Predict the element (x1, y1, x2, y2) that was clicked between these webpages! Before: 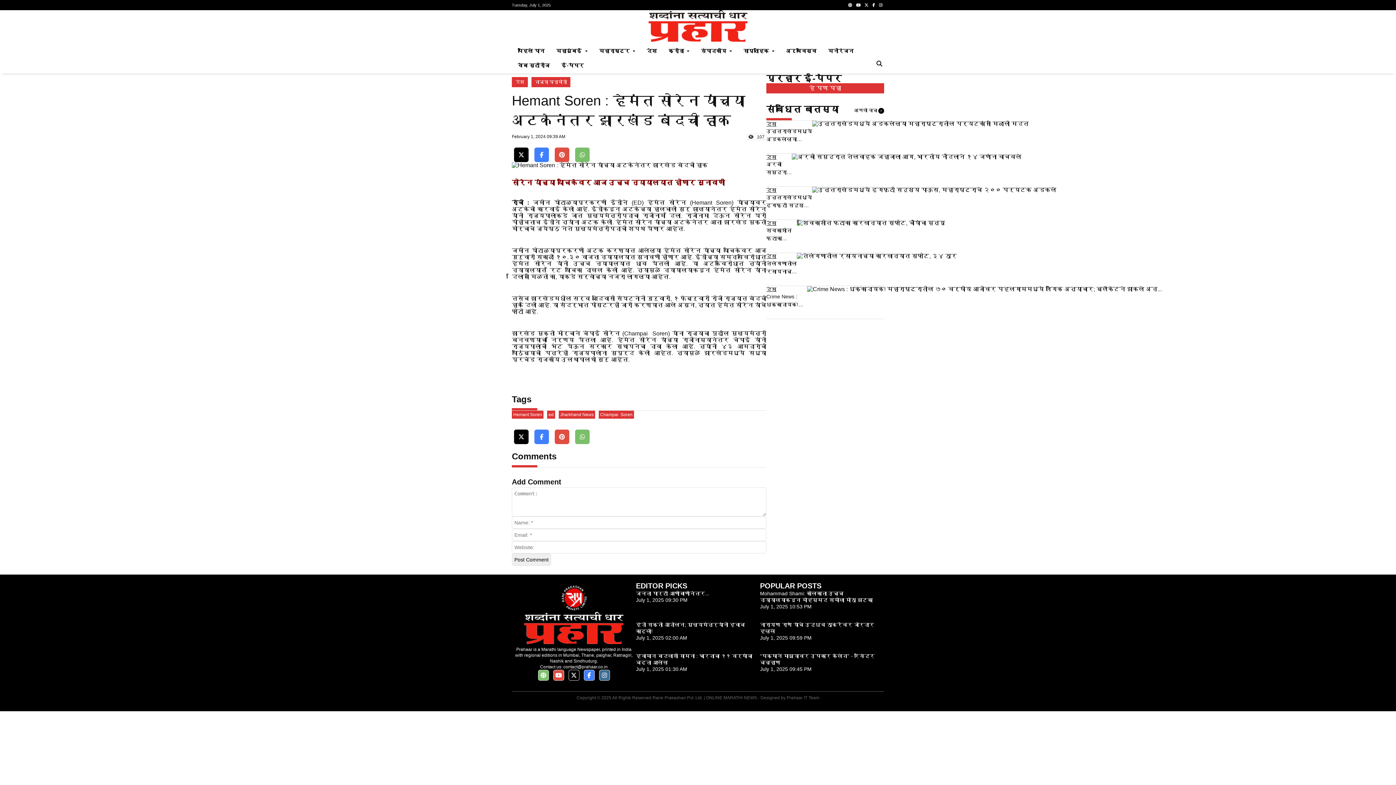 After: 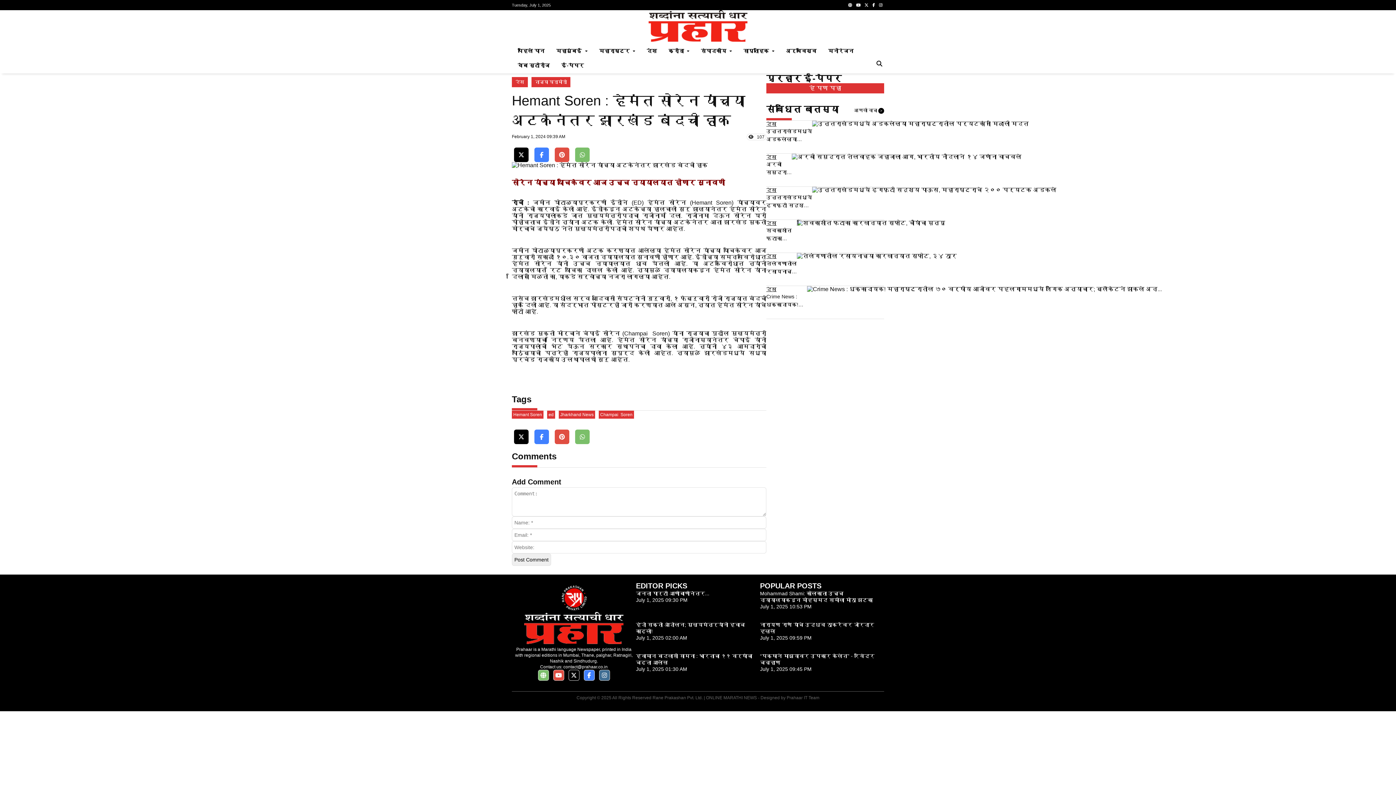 Action: bbox: (534, 253, 549, 260)